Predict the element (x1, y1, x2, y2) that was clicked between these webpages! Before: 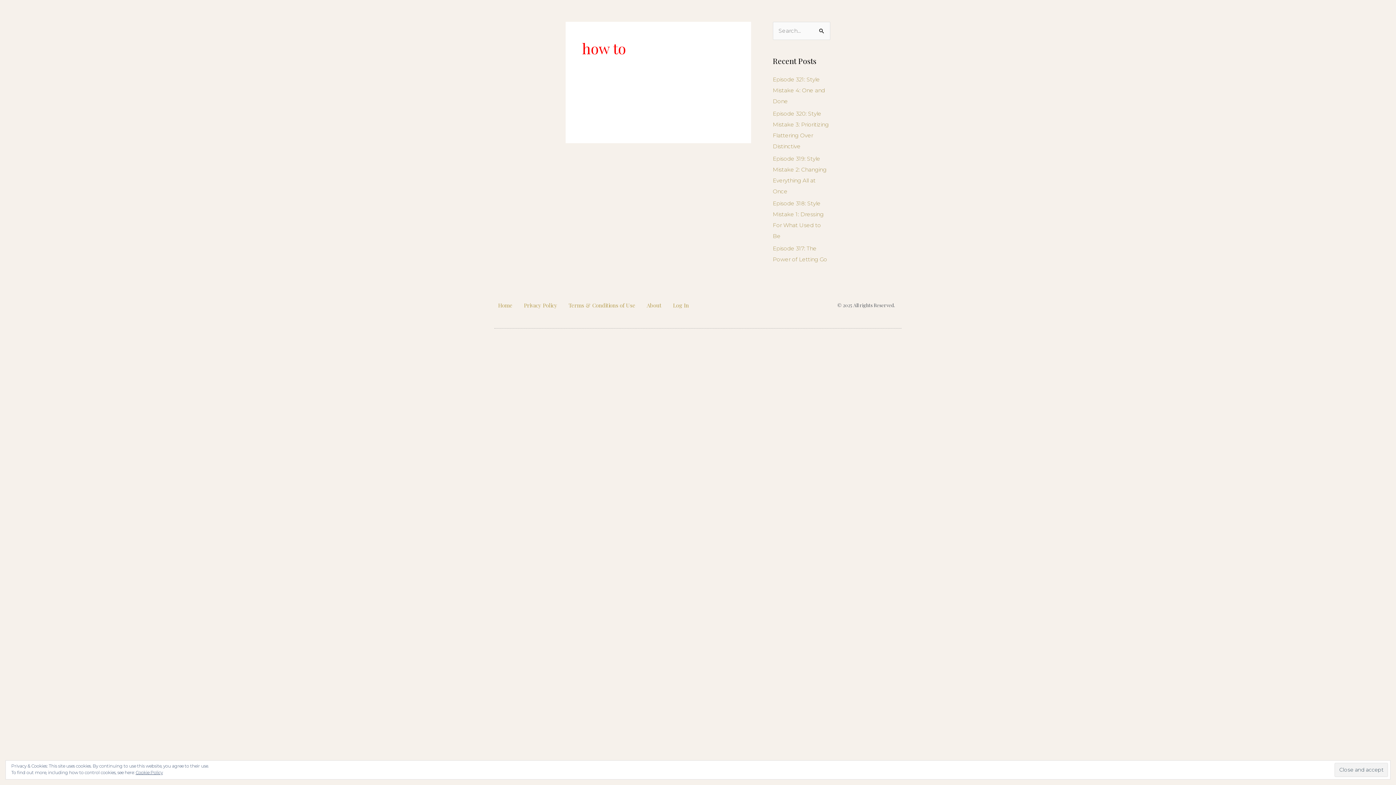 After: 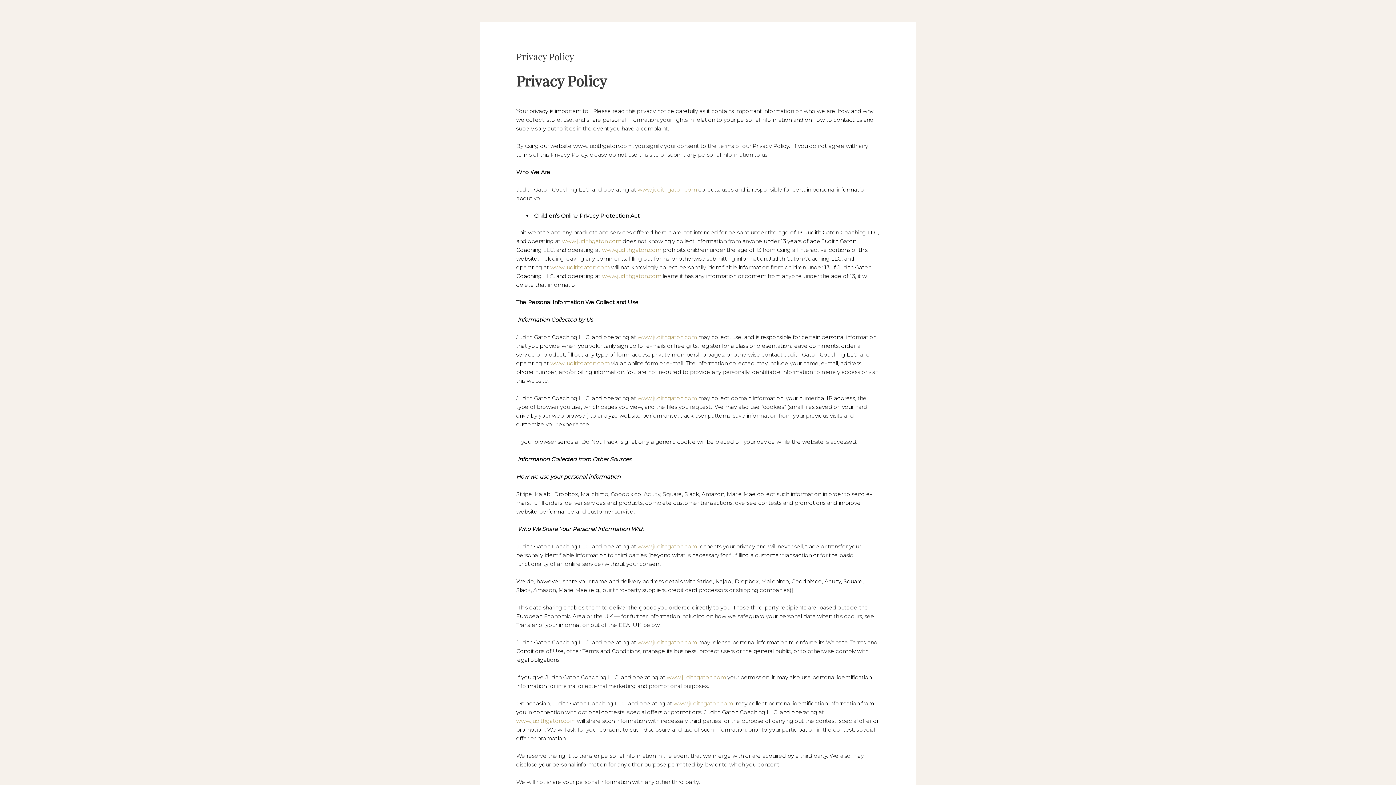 Action: bbox: (524, 296, 557, 313) label: Privacy Policy